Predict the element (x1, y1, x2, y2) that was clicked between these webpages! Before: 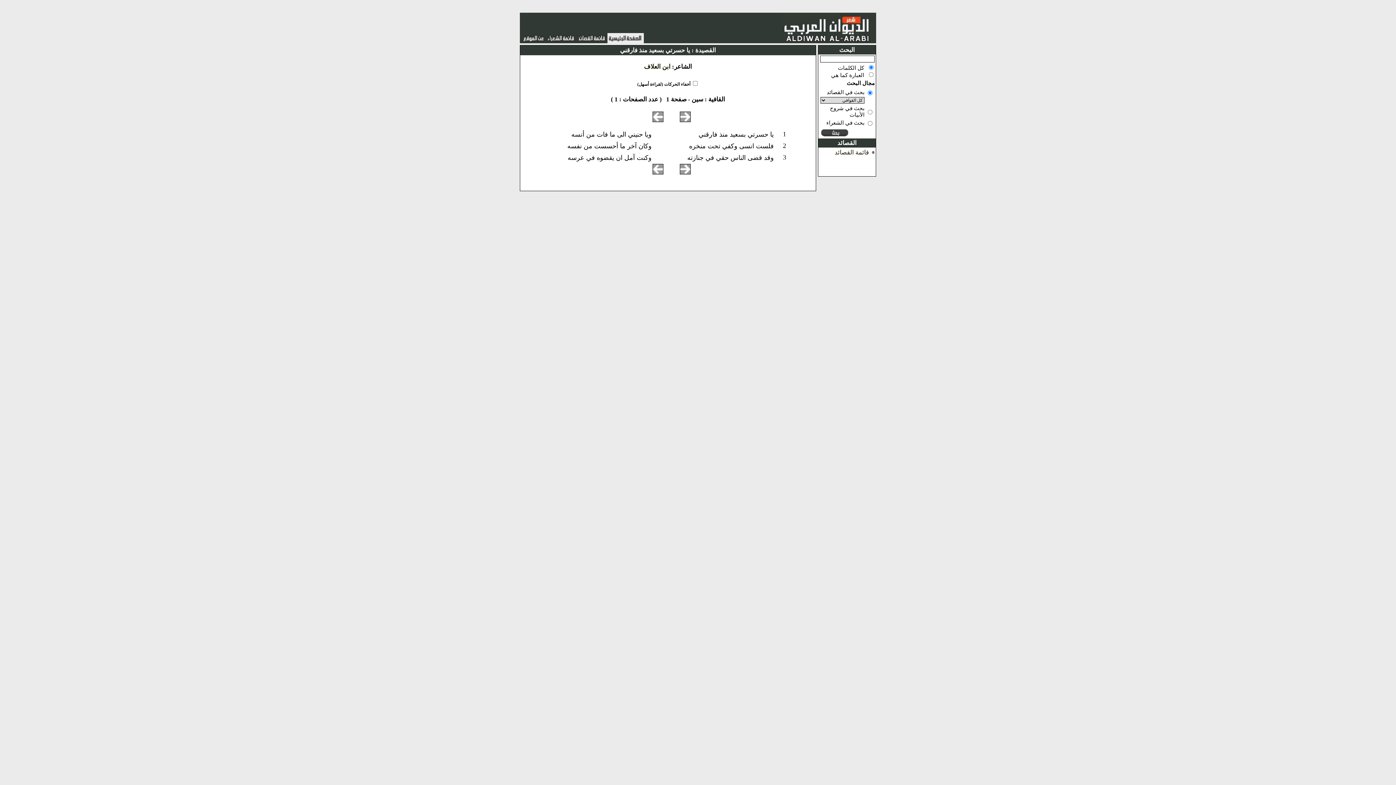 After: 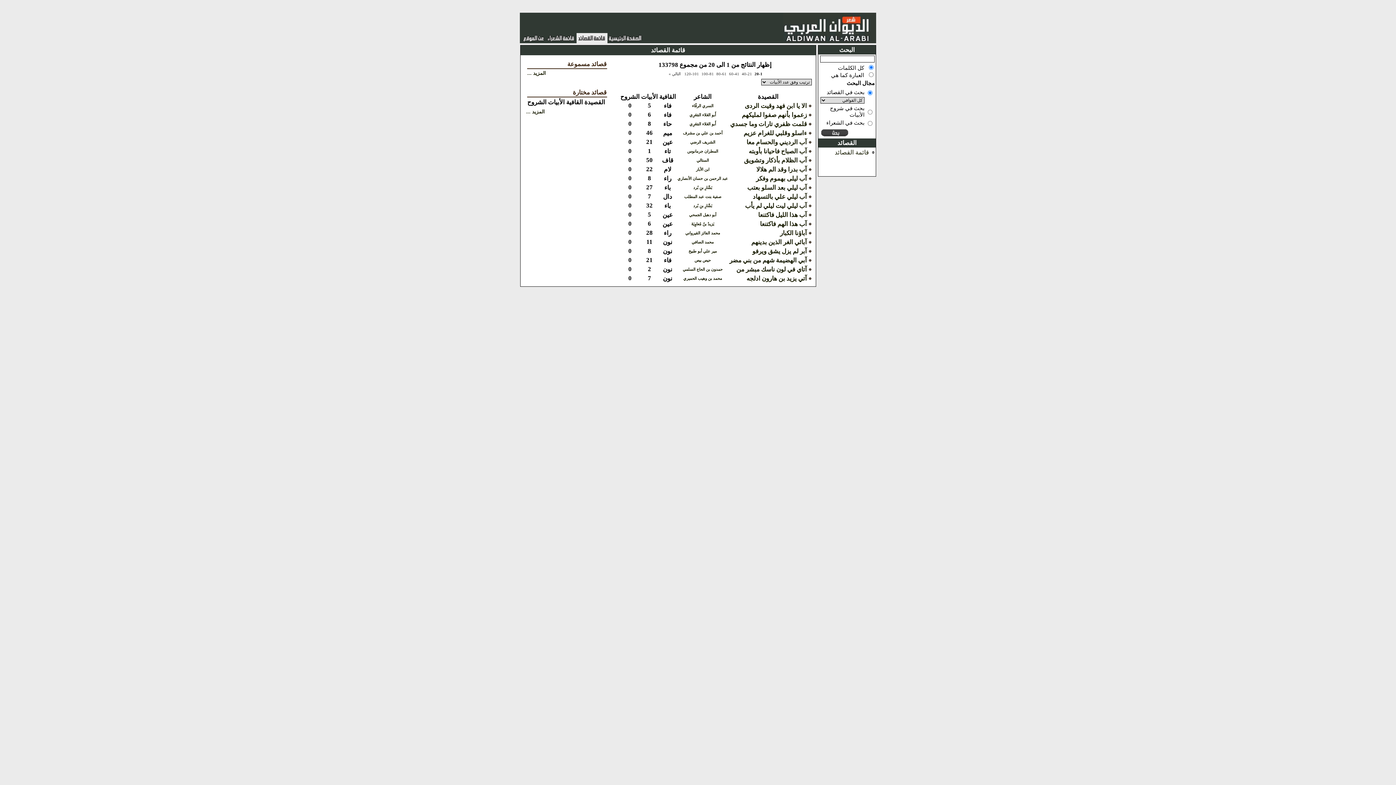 Action: label: قائمة القصائد bbox: (834, 149, 869, 156)